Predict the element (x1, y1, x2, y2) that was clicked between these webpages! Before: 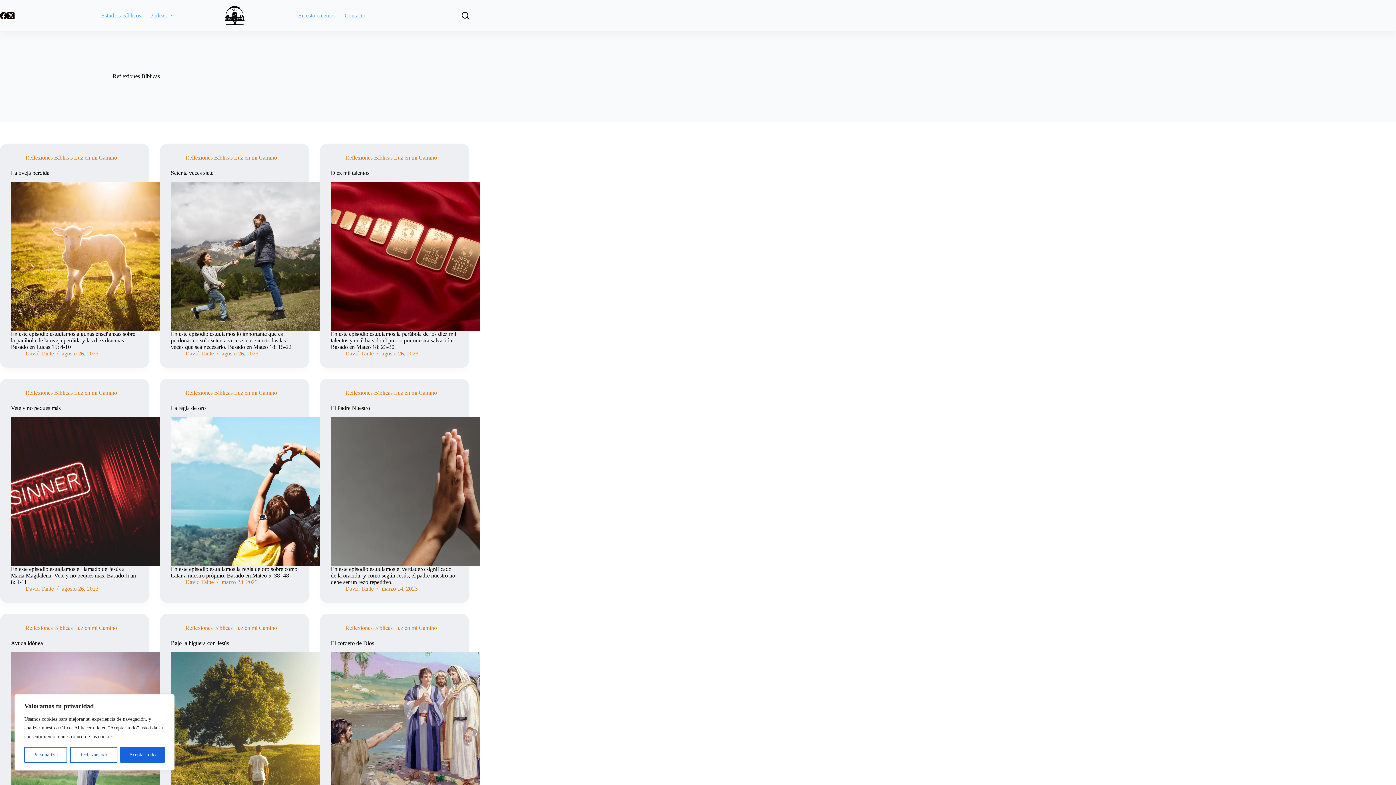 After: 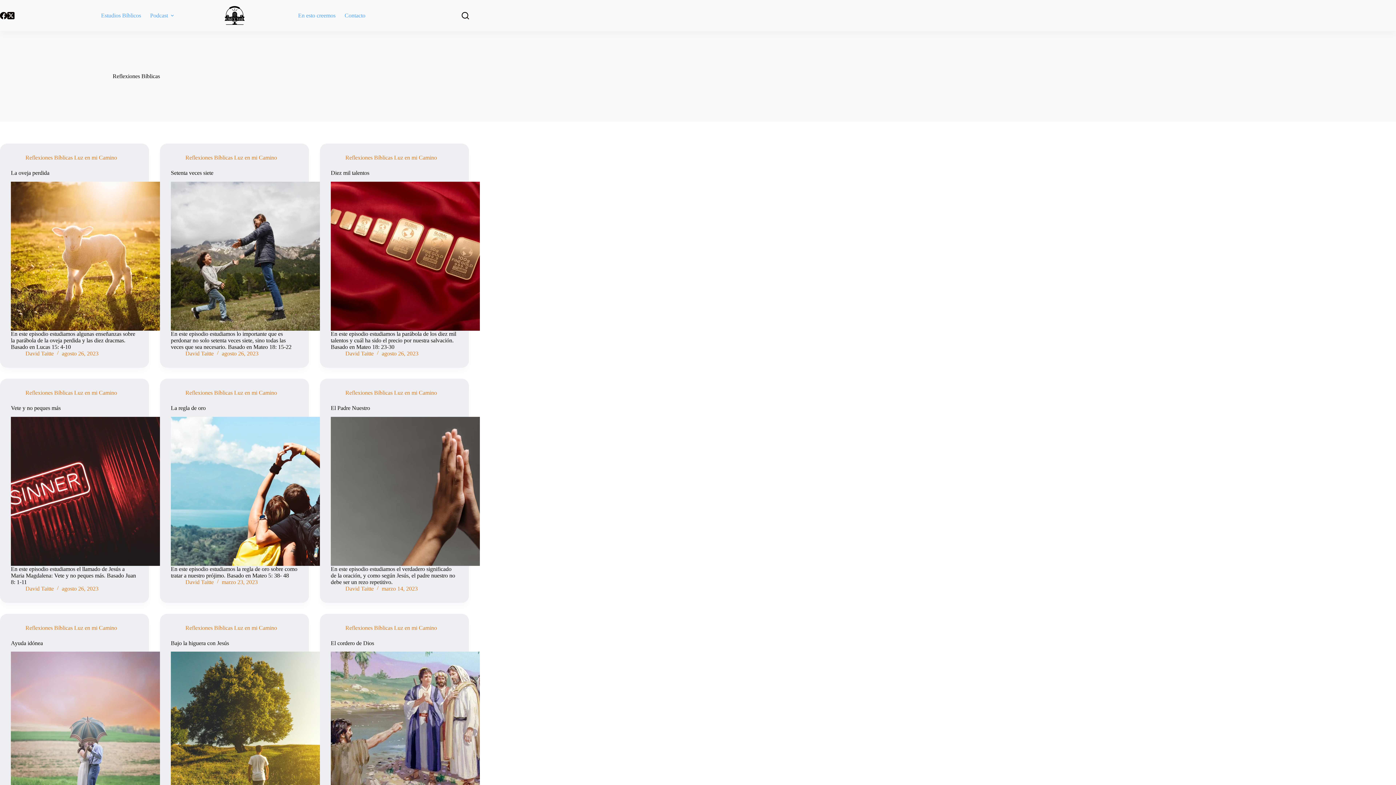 Action: bbox: (120, 747, 164, 763) label: Aceptar todo